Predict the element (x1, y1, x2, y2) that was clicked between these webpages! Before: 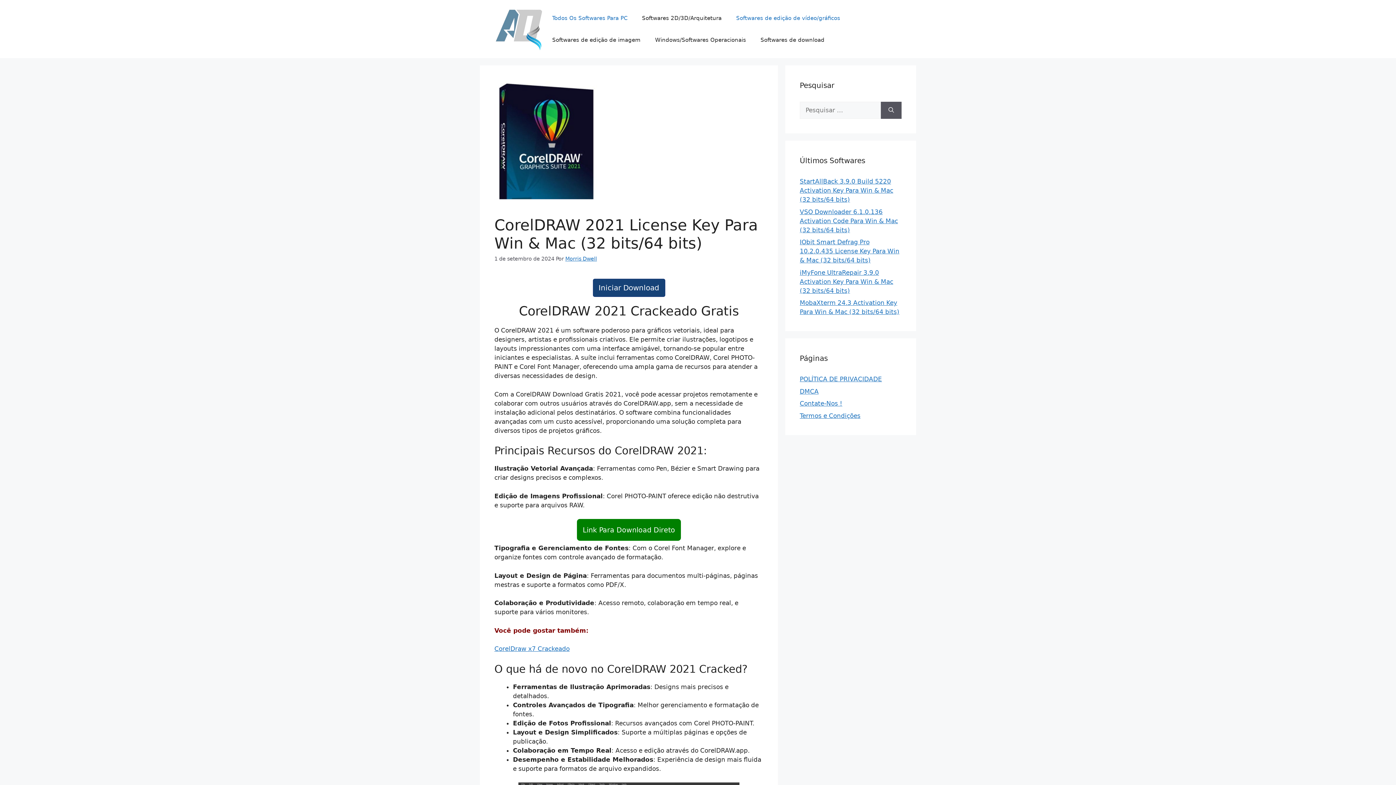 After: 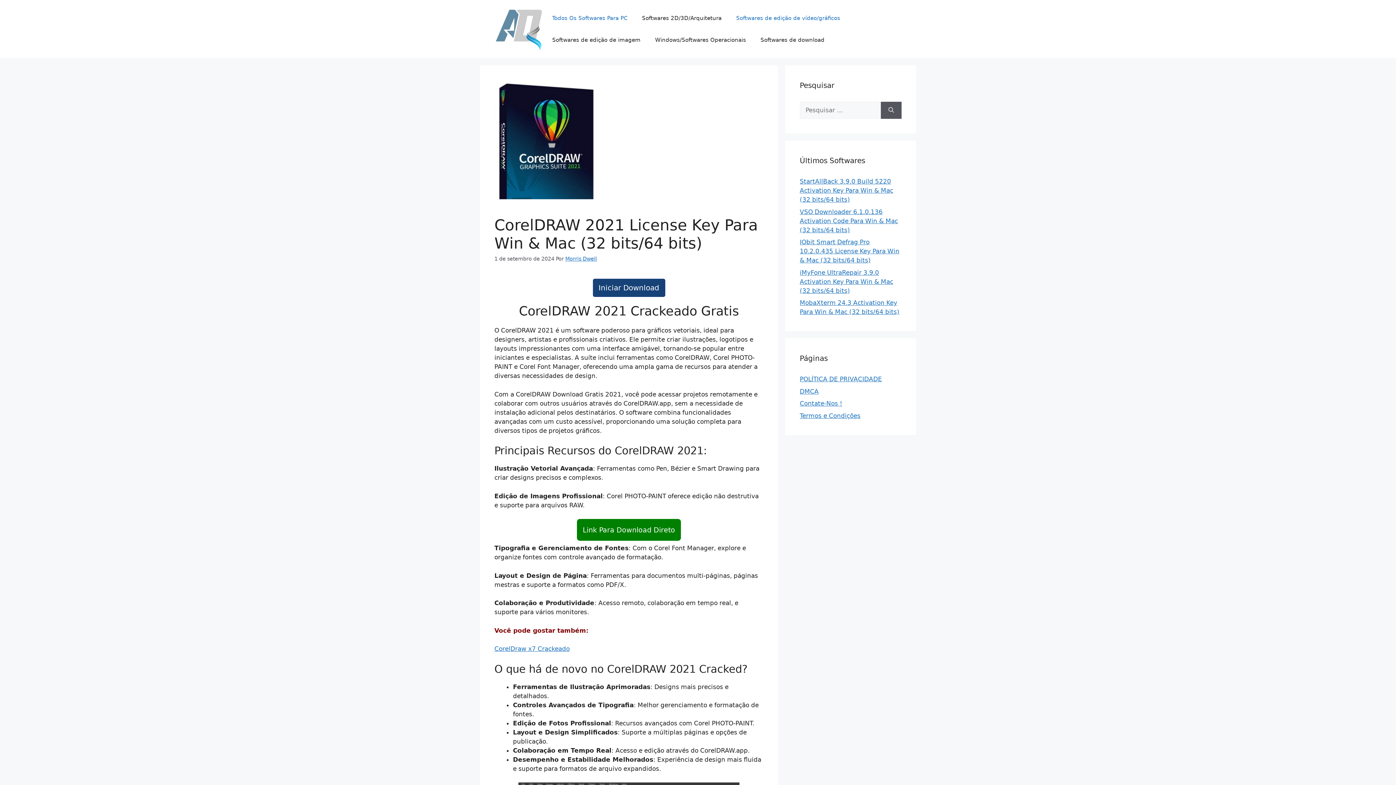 Action: label: Link Para Download Direto bbox: (577, 526, 681, 534)